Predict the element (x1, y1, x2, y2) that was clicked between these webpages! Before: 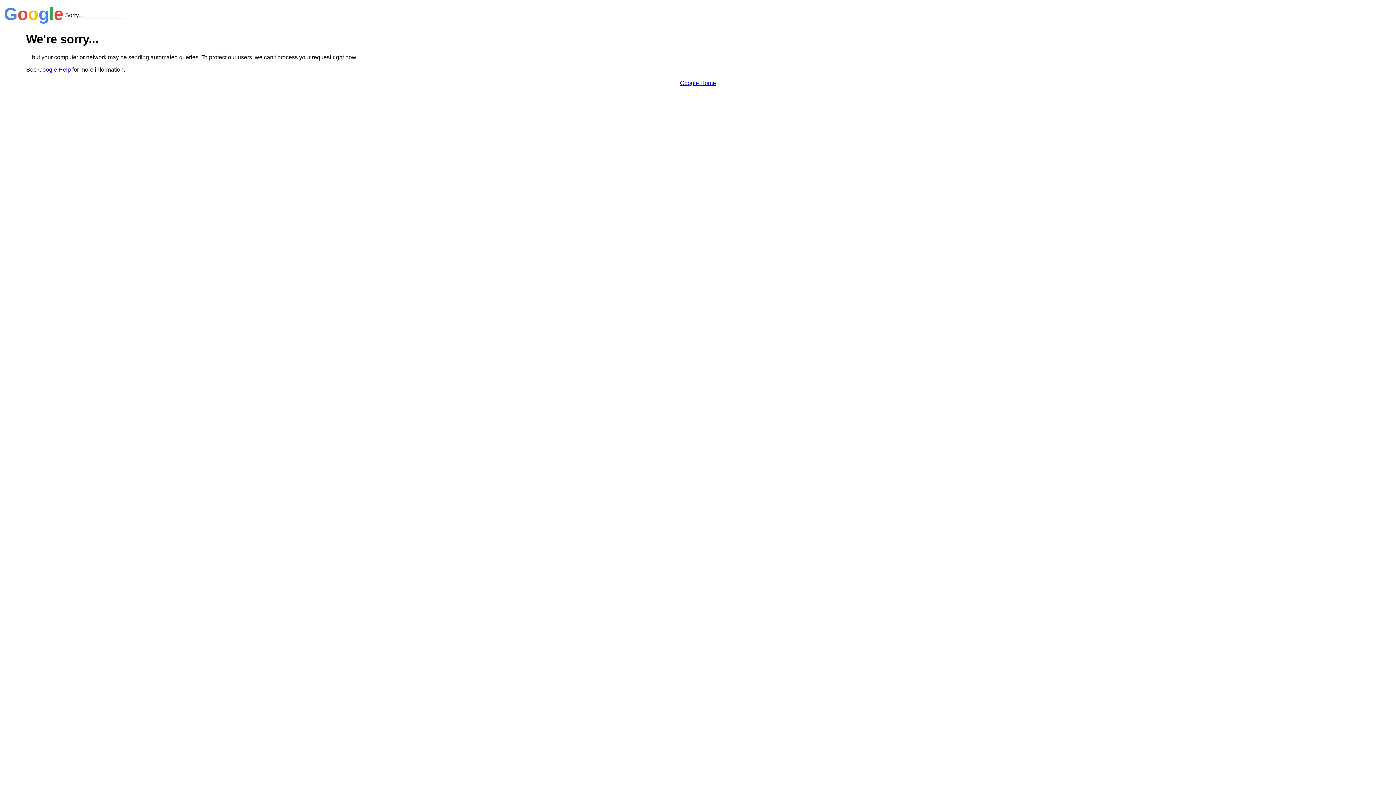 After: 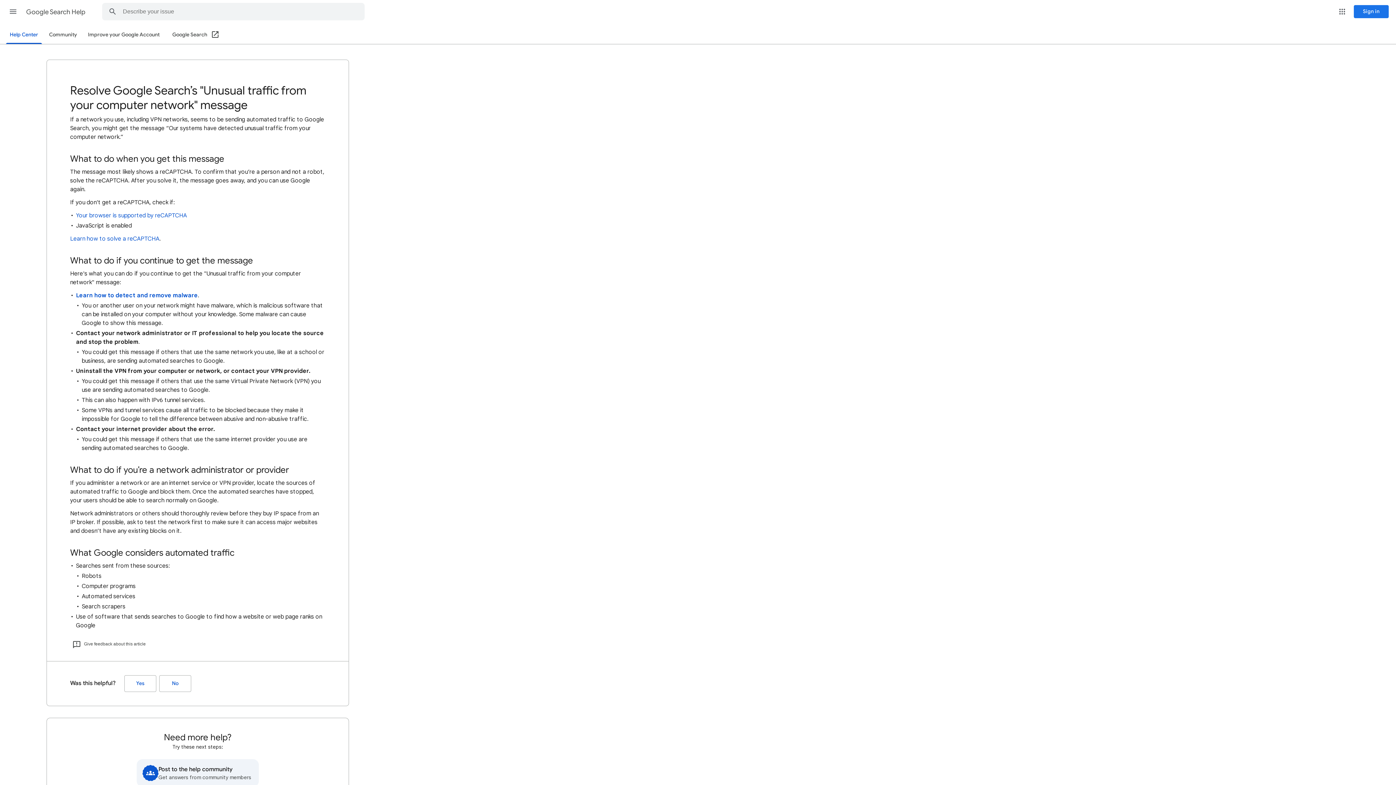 Action: bbox: (38, 66, 70, 72) label: Google Help